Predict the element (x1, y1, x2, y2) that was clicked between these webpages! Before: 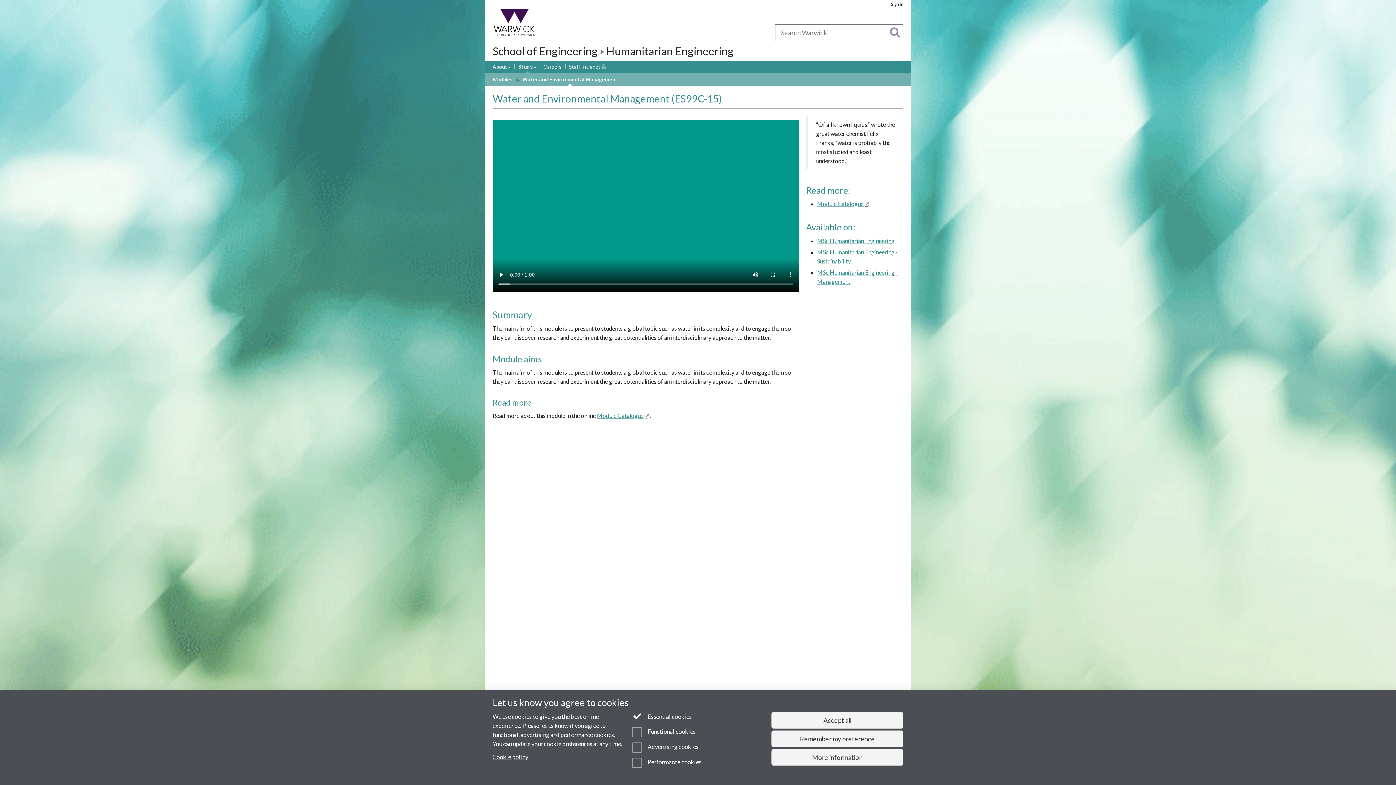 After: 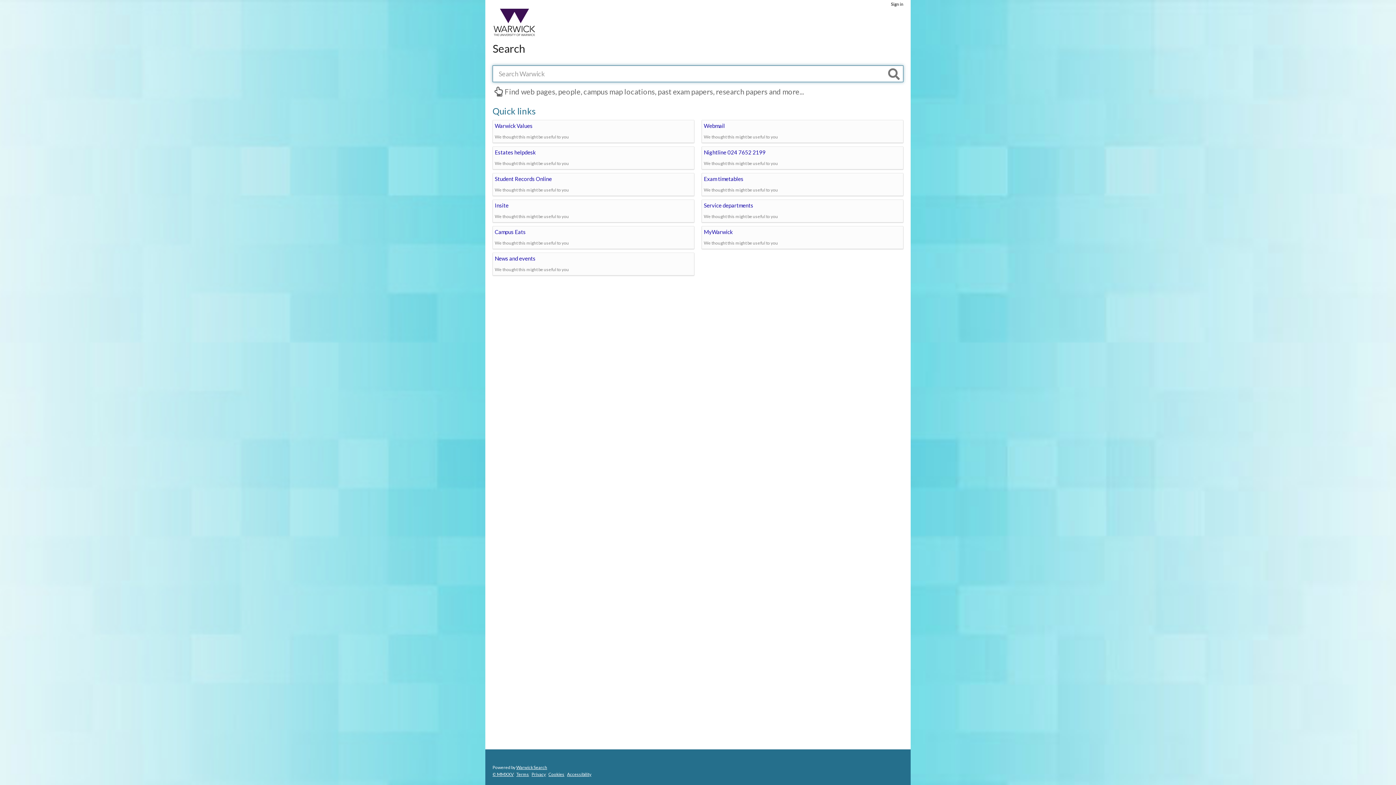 Action: label: Search bbox: (890, 27, 900, 38)